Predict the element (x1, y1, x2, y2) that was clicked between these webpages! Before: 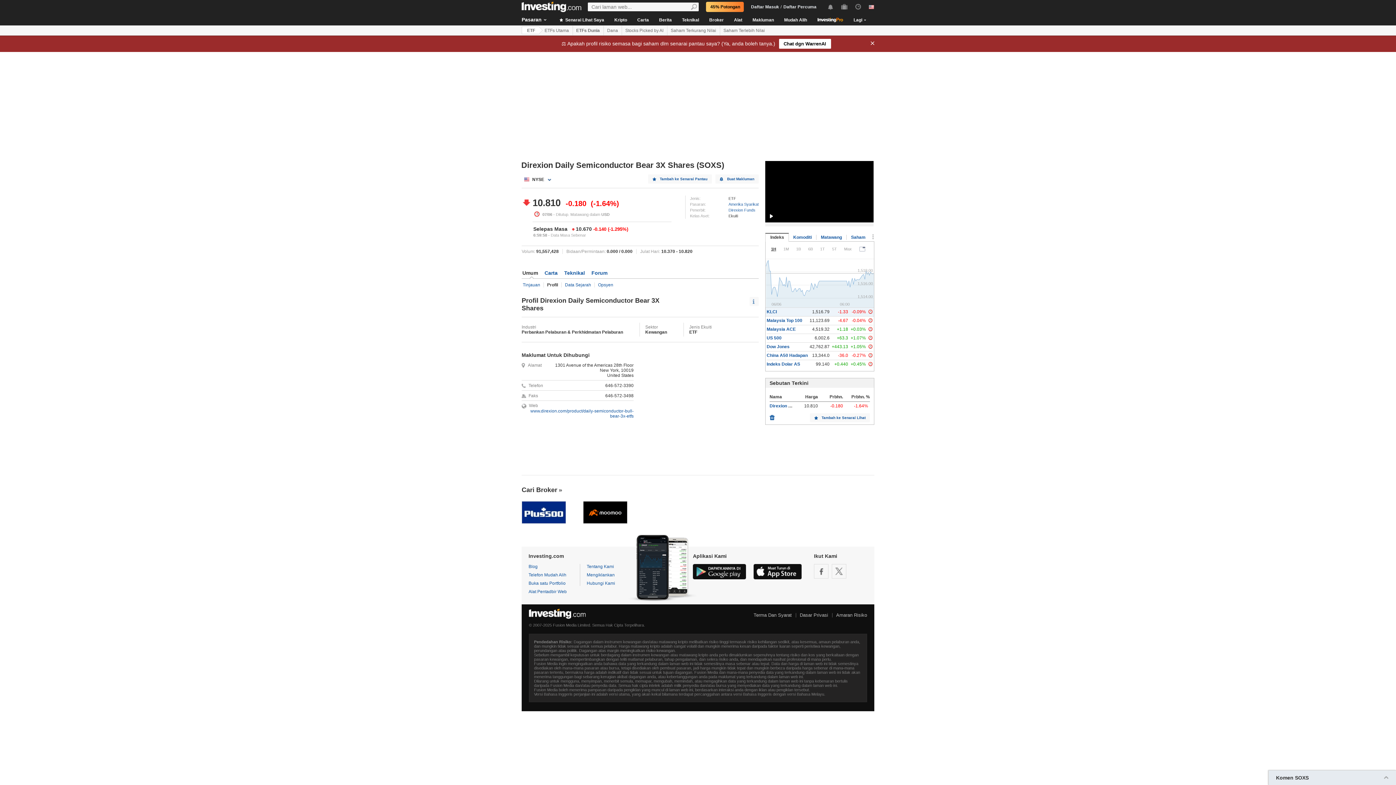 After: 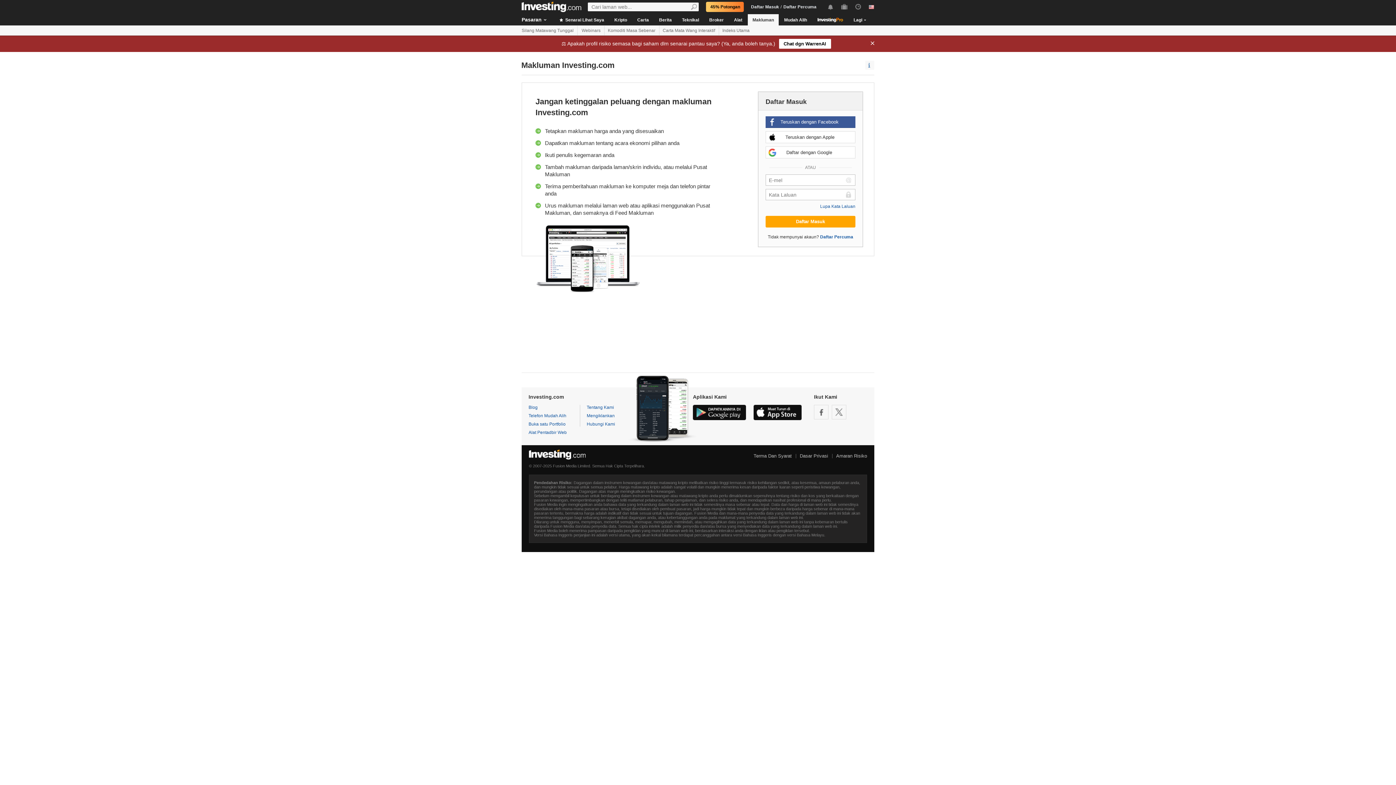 Action: label: Makluman bbox: (748, 14, 778, 25)